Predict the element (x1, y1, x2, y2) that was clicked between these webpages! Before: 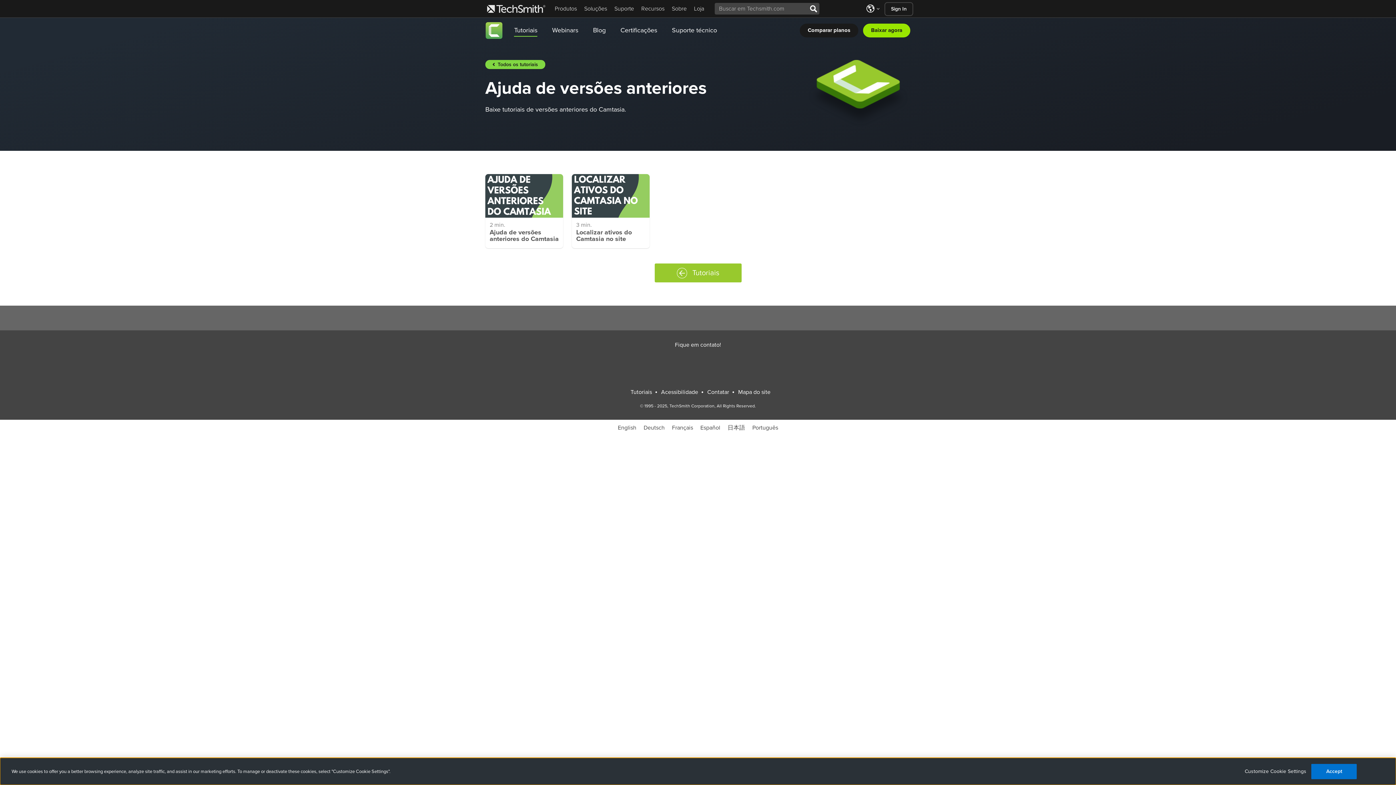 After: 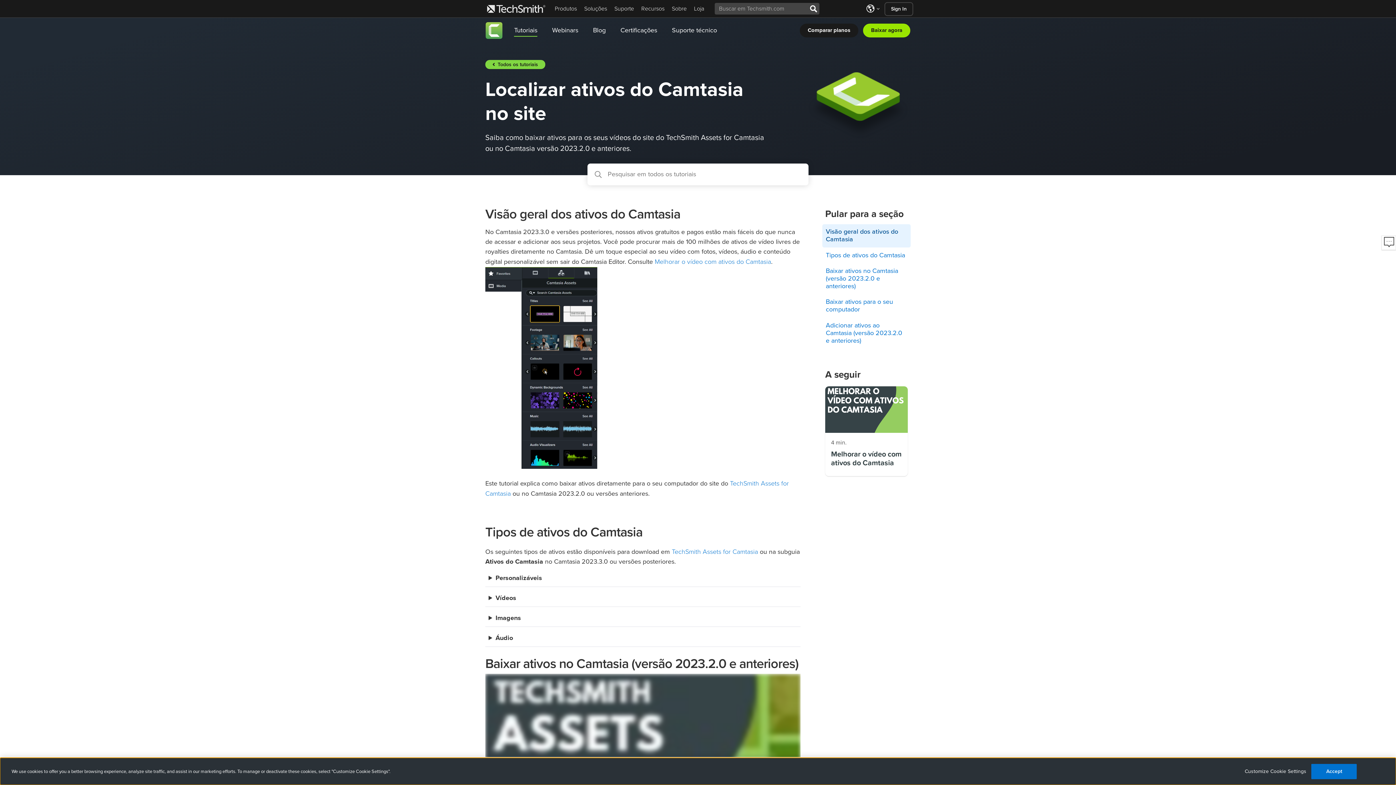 Action: bbox: (572, 174, 649, 248) label: 3 min.

Localizar ativos do Camtasia no site